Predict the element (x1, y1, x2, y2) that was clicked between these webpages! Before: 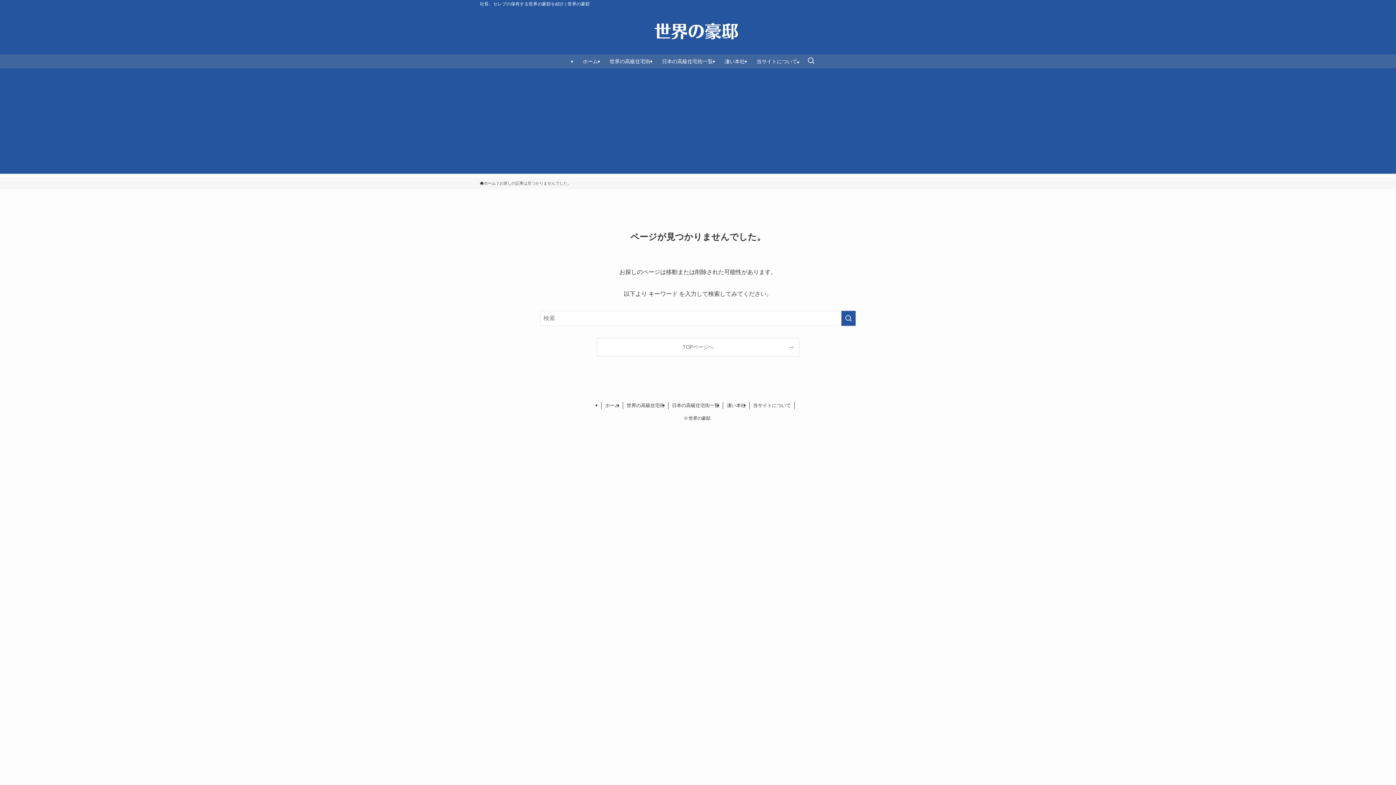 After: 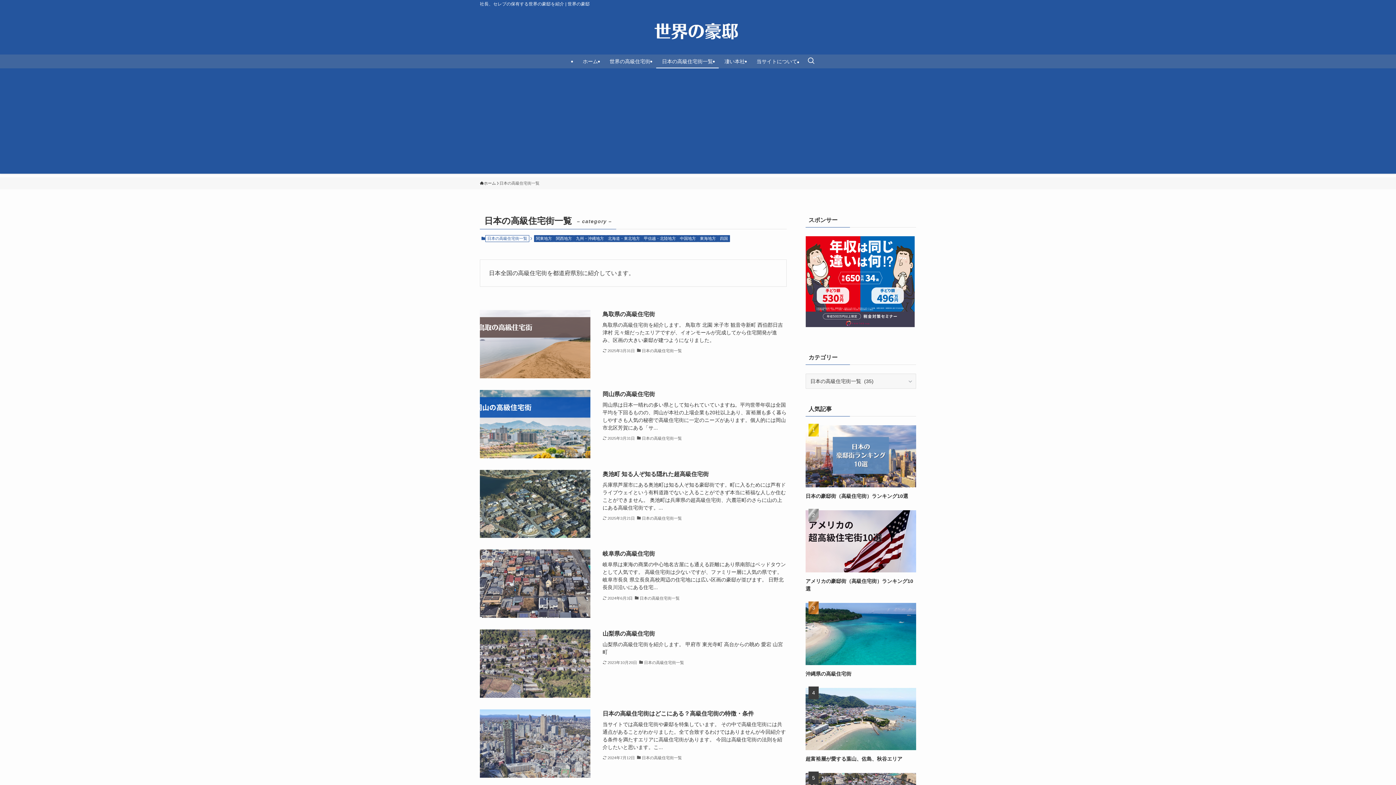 Action: bbox: (668, 402, 723, 409) label: 日本の高級住宅街一覧